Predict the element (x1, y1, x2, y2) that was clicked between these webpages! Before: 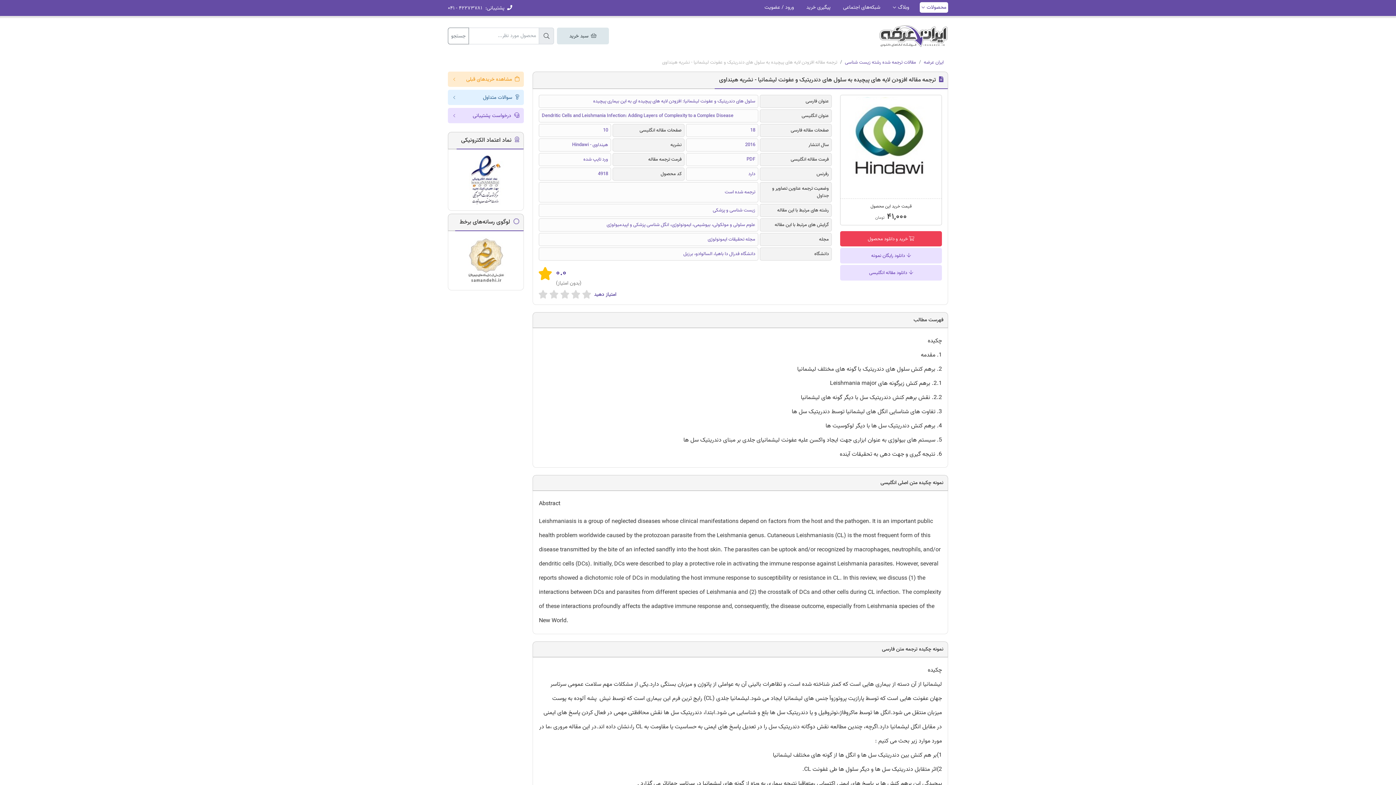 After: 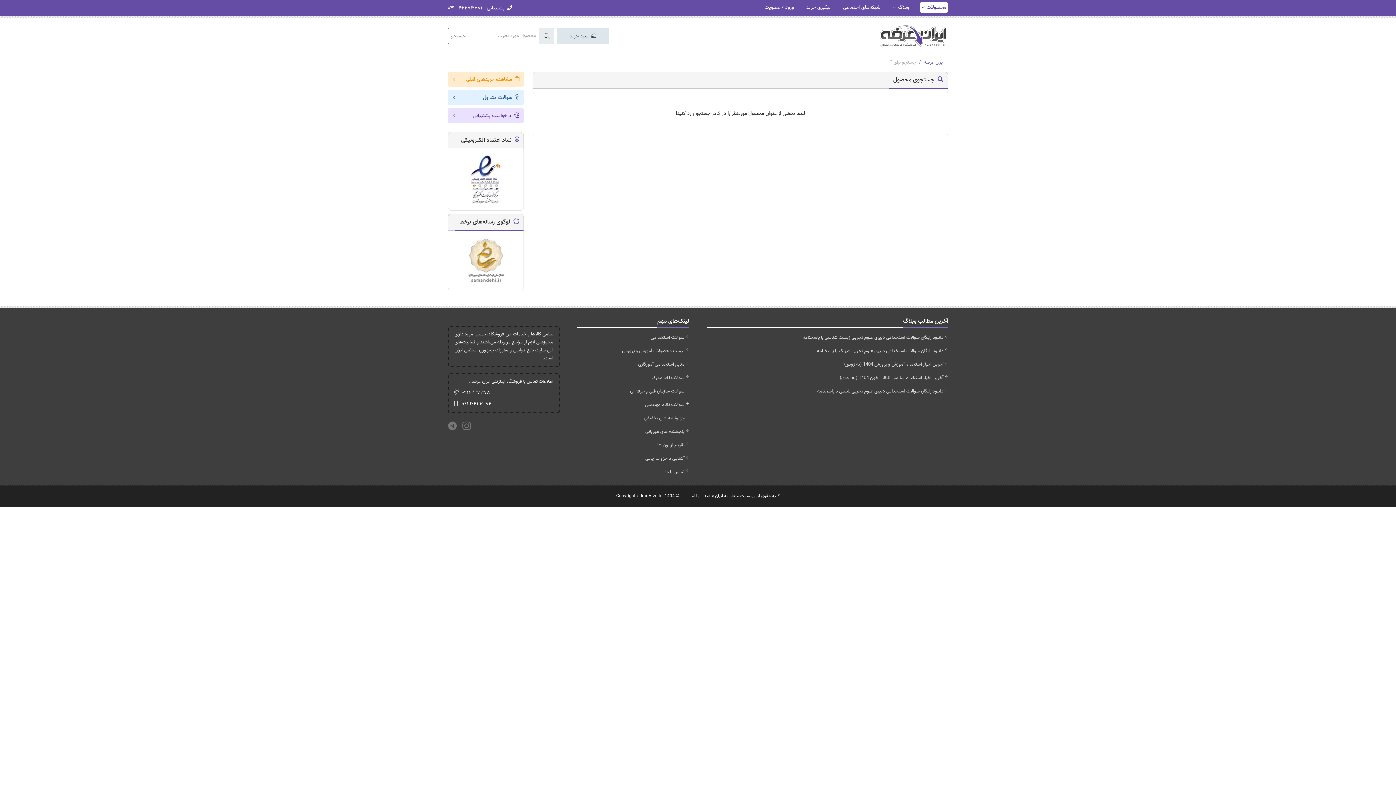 Action: bbox: (448, 27, 469, 44) label: جستجو